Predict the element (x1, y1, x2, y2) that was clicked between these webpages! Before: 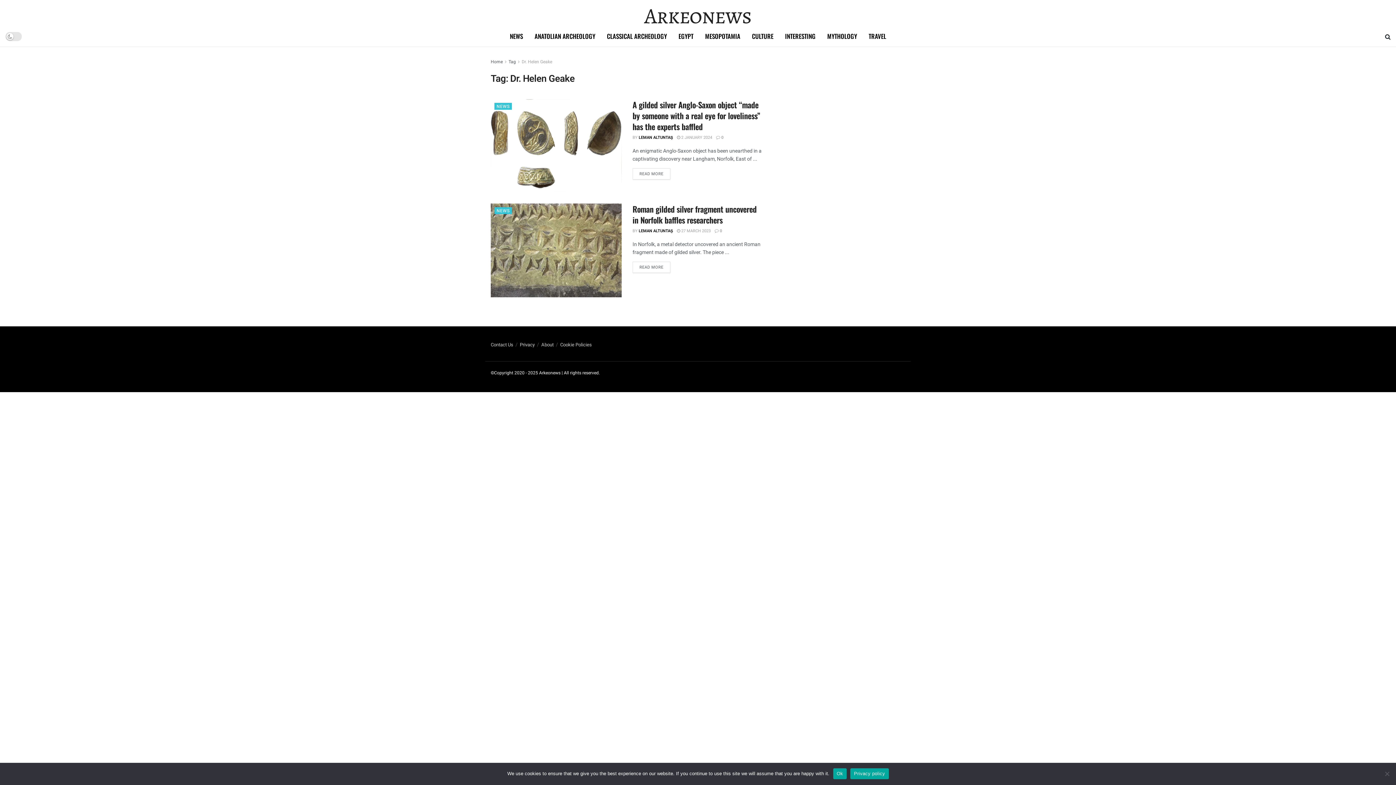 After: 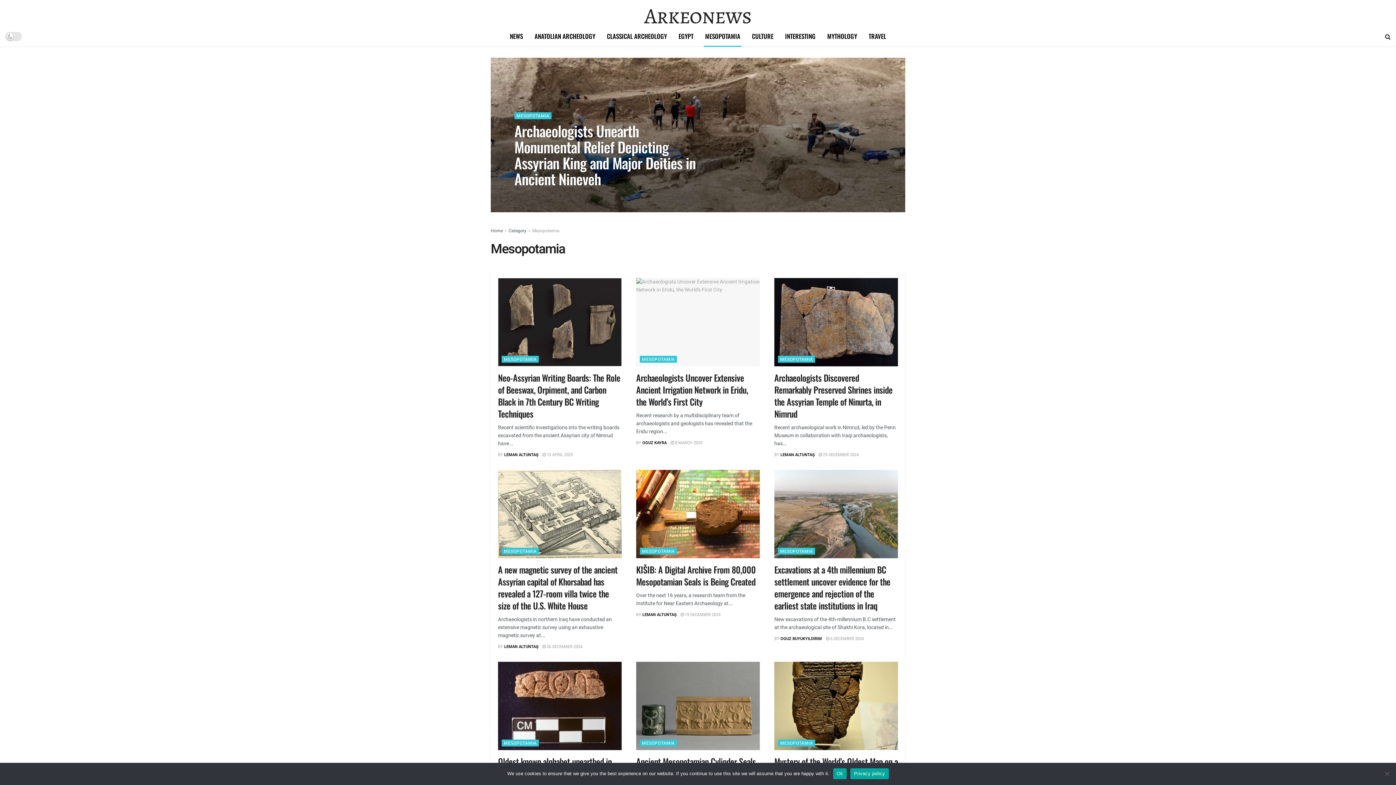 Action: bbox: (699, 26, 746, 46) label: MESOPOTAMIA